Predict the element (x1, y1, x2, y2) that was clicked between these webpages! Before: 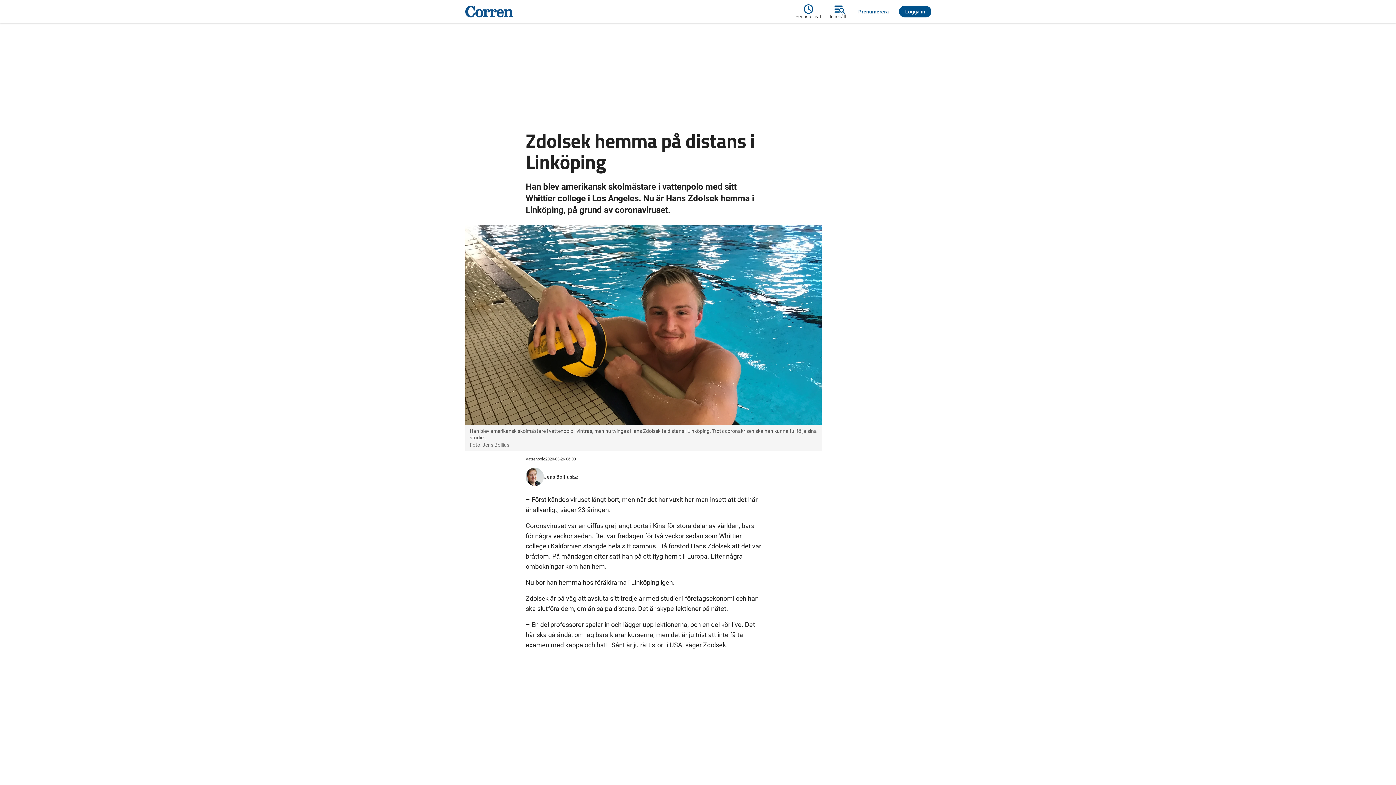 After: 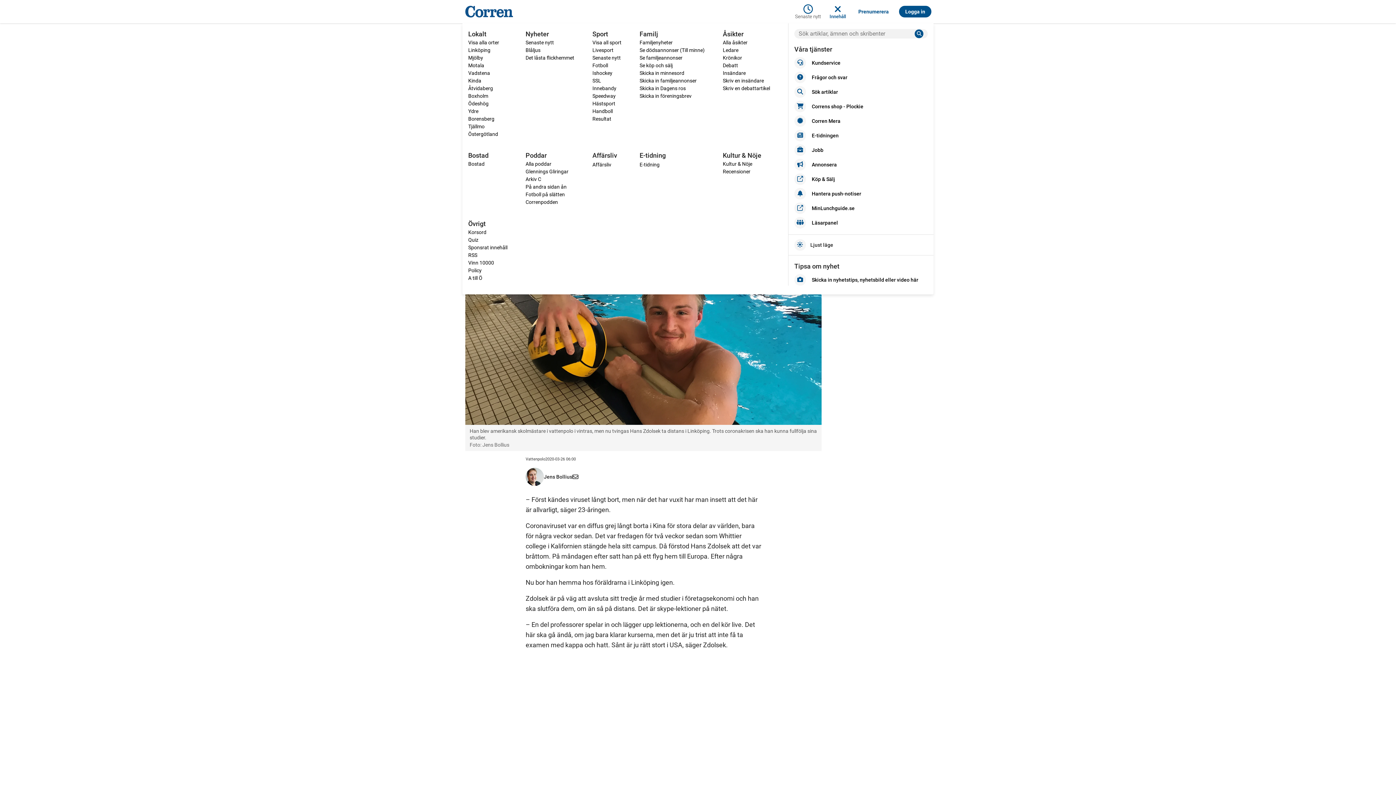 Action: label: Innehåll bbox: (825, 2, 850, 20)